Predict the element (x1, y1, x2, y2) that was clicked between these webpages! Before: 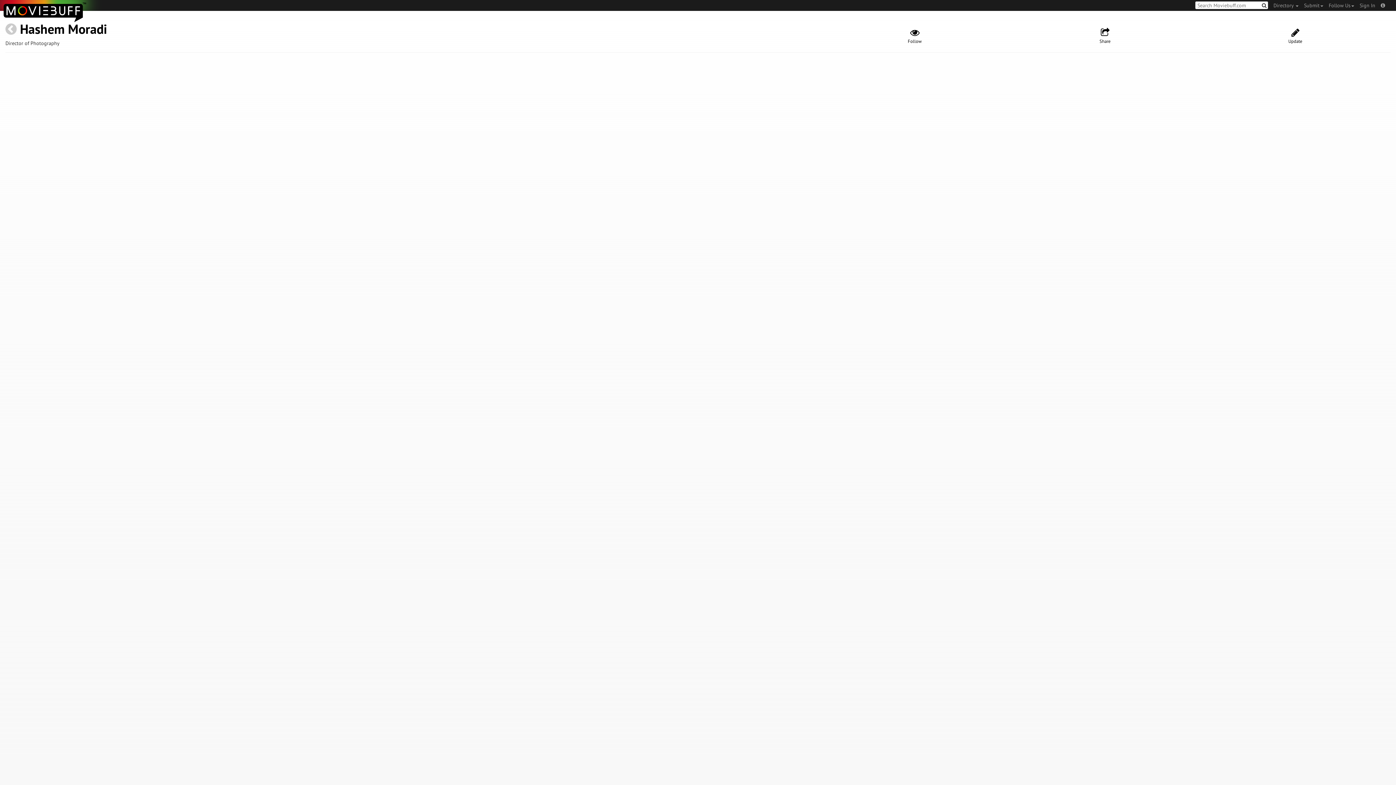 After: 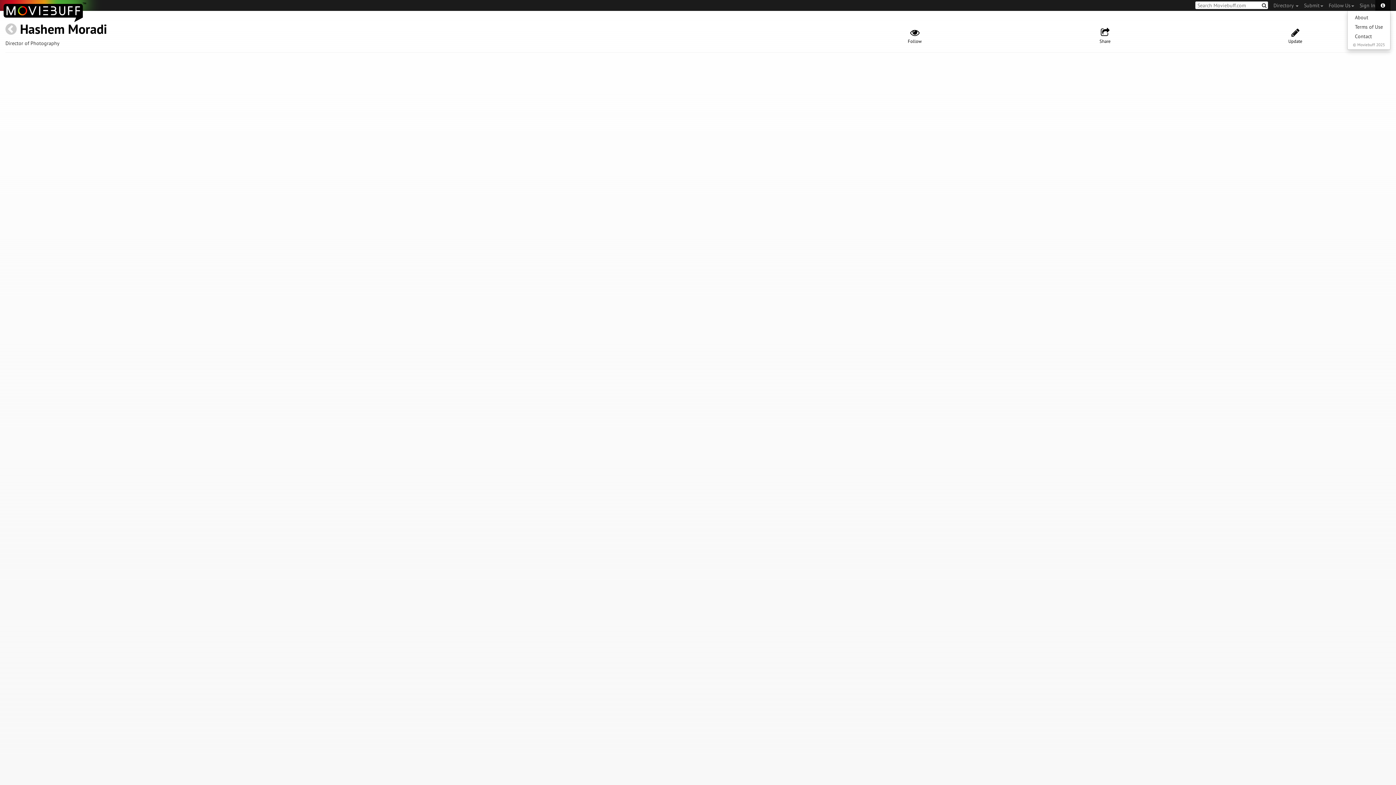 Action: bbox: (1375, 0, 1390, 10)